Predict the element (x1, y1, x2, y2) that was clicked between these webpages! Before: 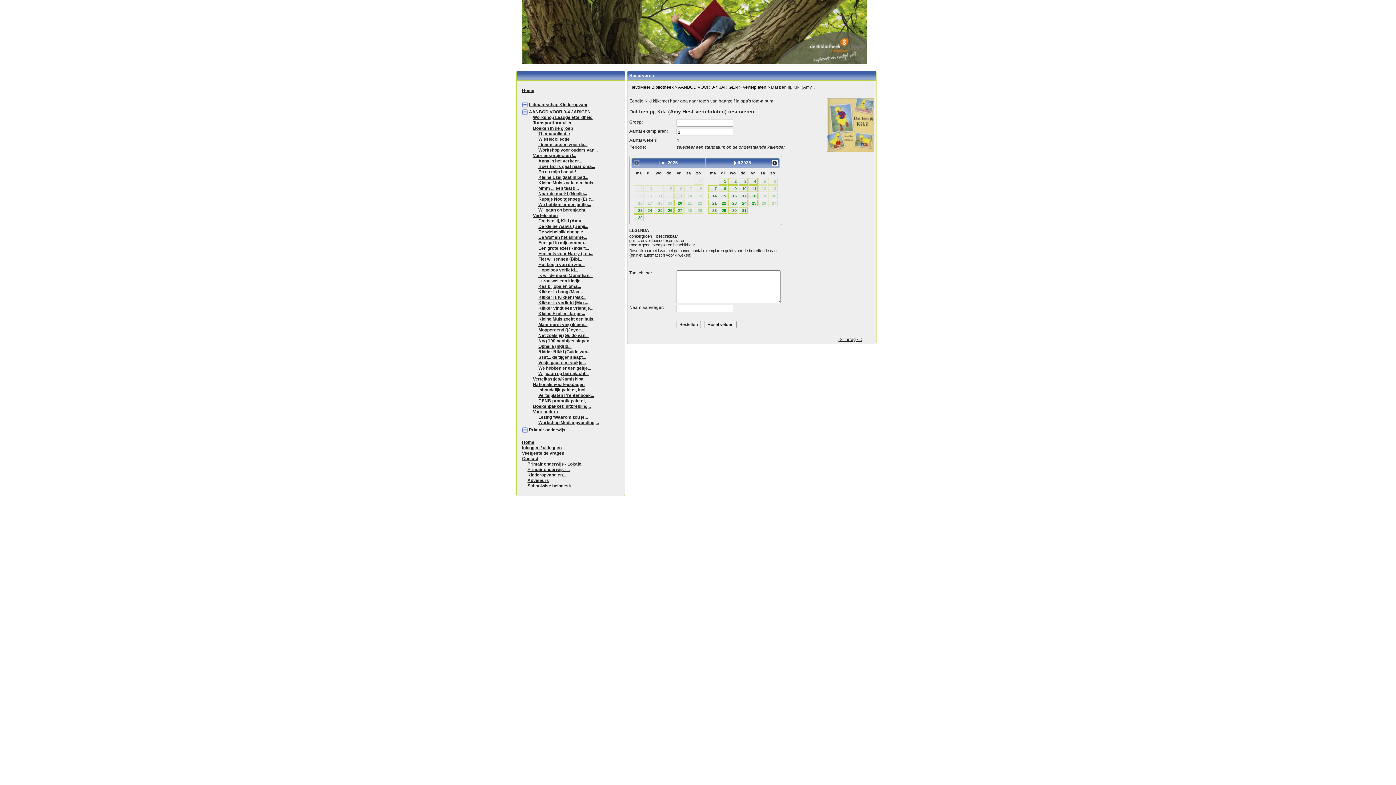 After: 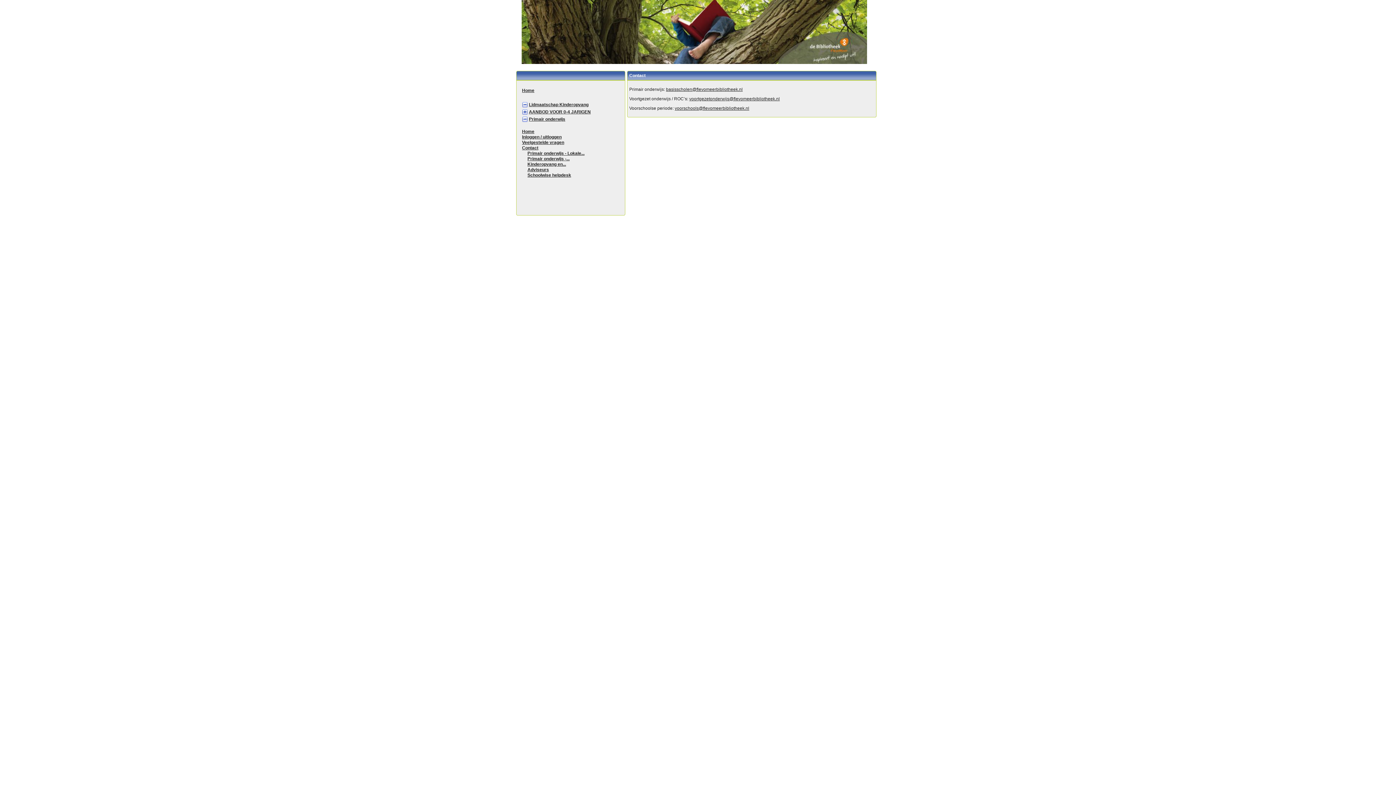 Action: label: Contact bbox: (522, 456, 538, 461)